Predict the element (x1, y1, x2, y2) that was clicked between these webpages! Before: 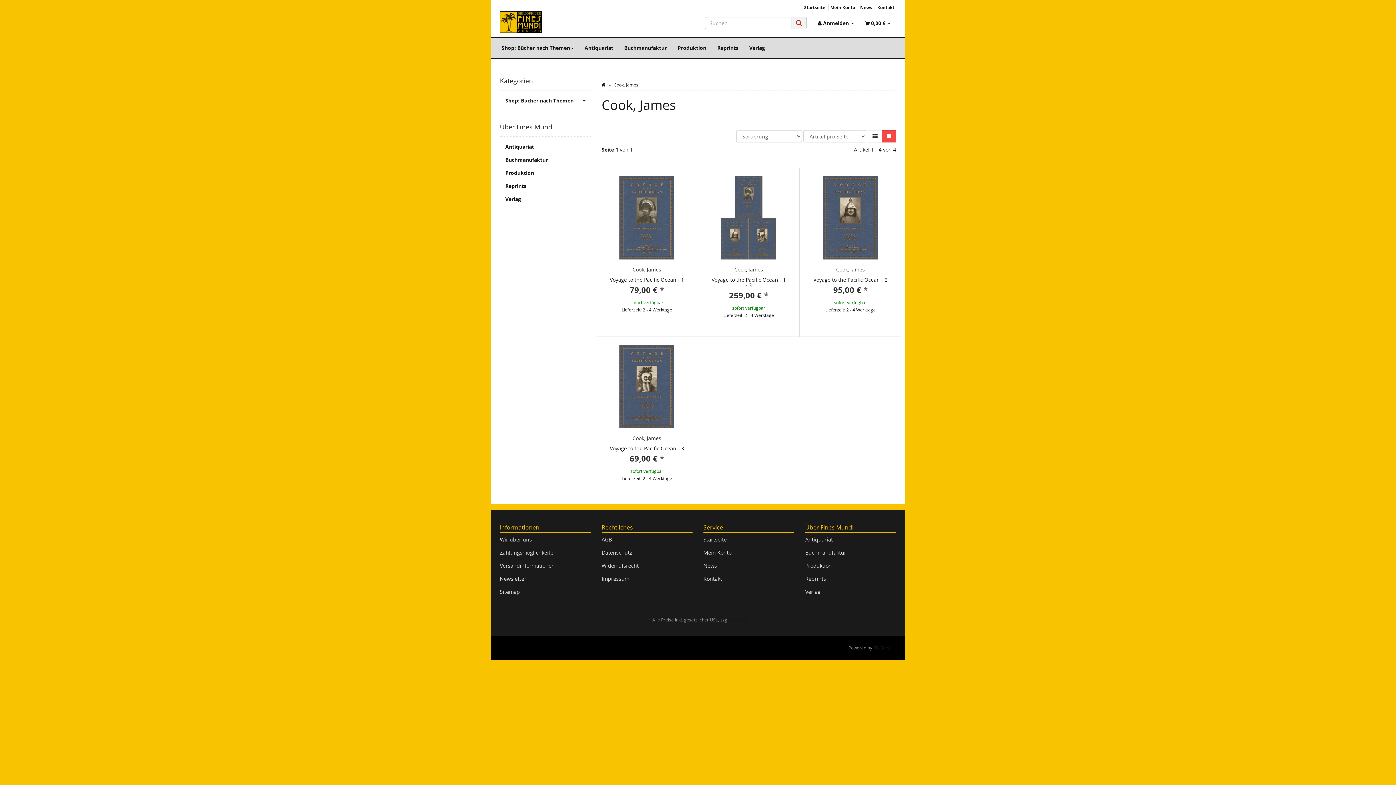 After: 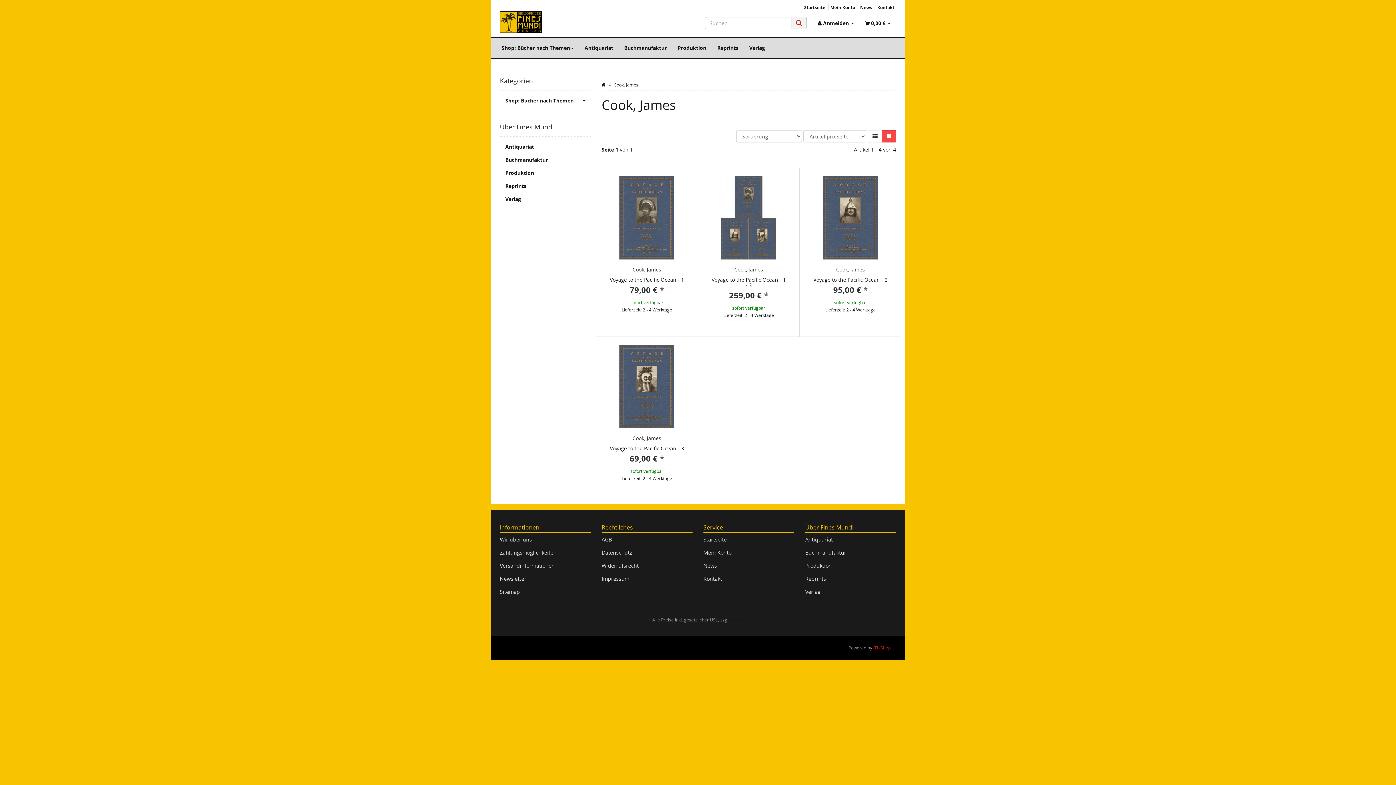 Action: label: JTL-Shop bbox: (873, 645, 890, 651)